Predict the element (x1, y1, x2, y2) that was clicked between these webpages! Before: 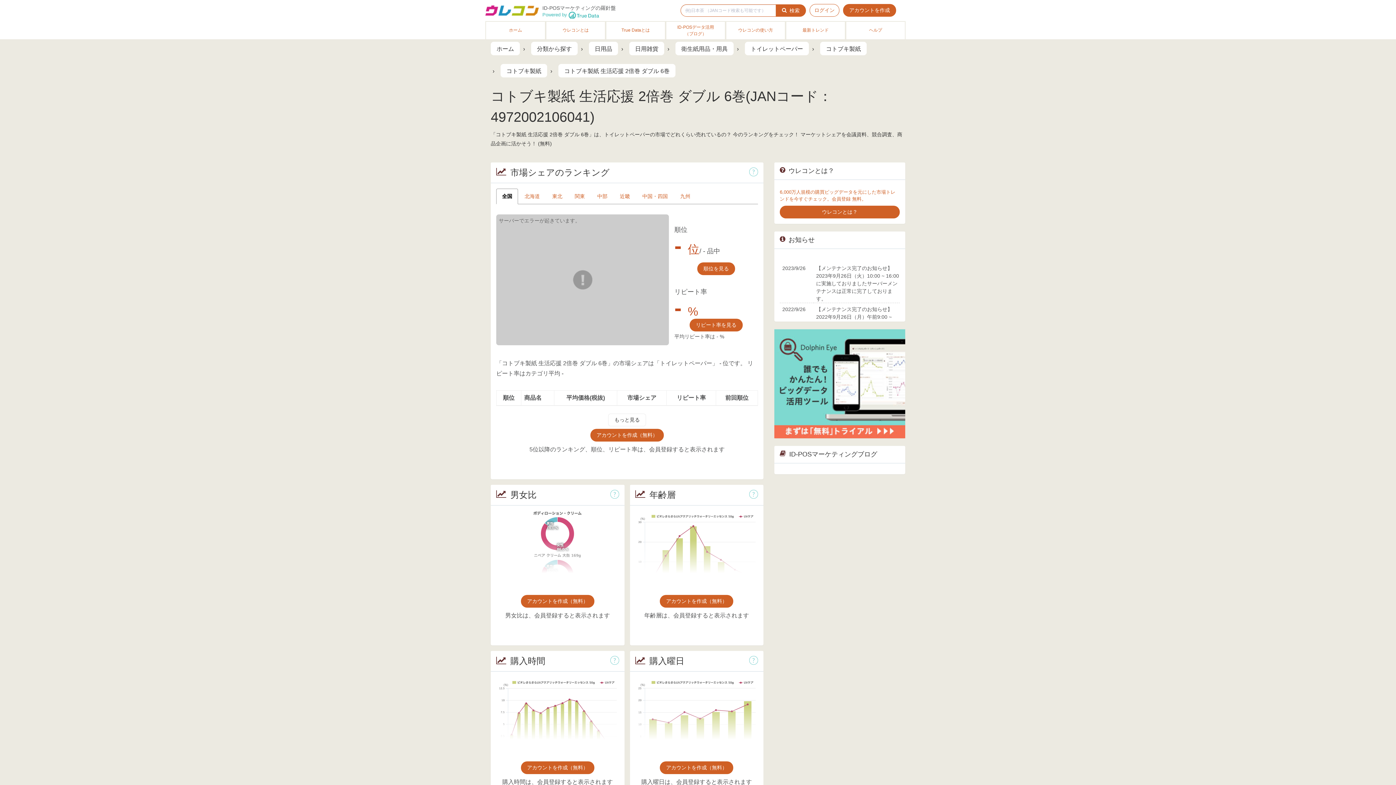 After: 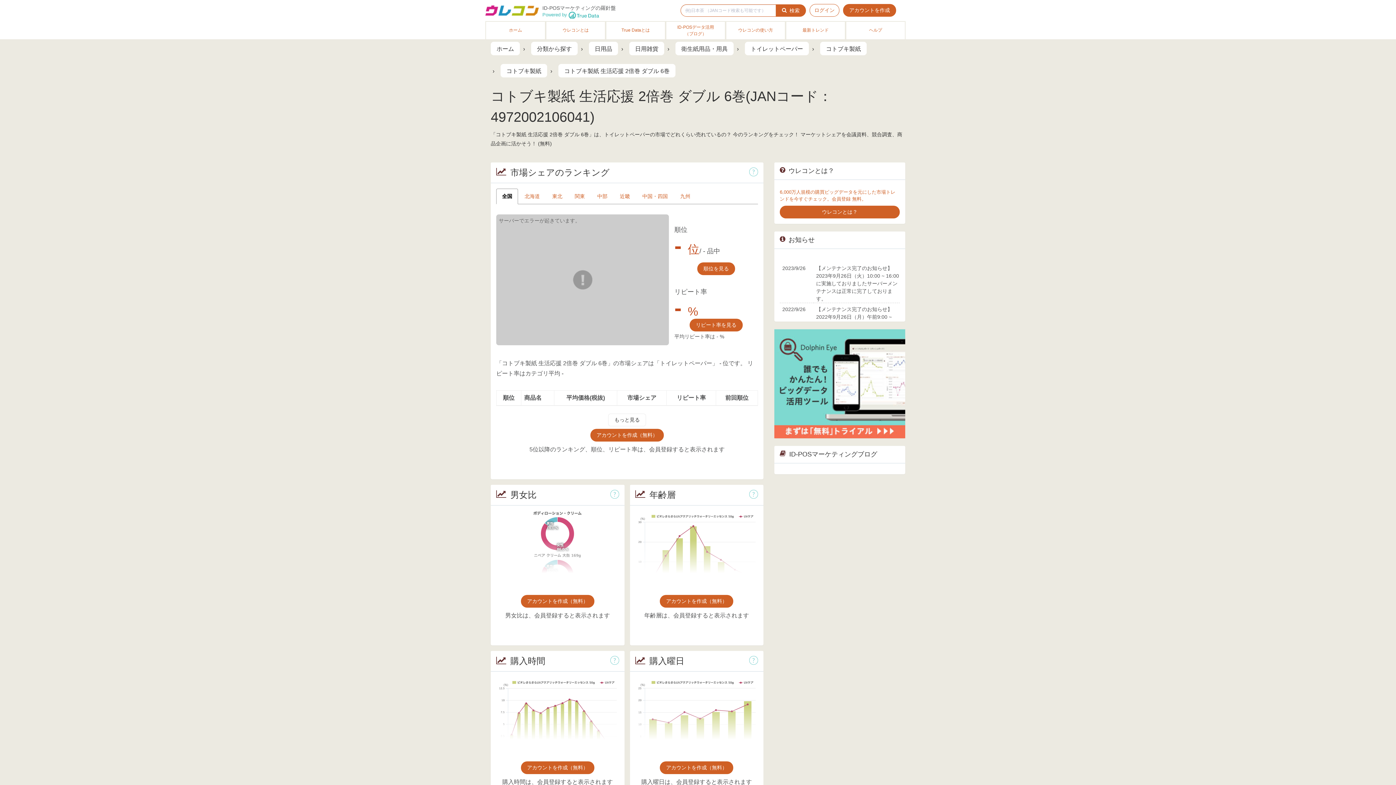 Action: bbox: (496, 188, 518, 204) label: 全国